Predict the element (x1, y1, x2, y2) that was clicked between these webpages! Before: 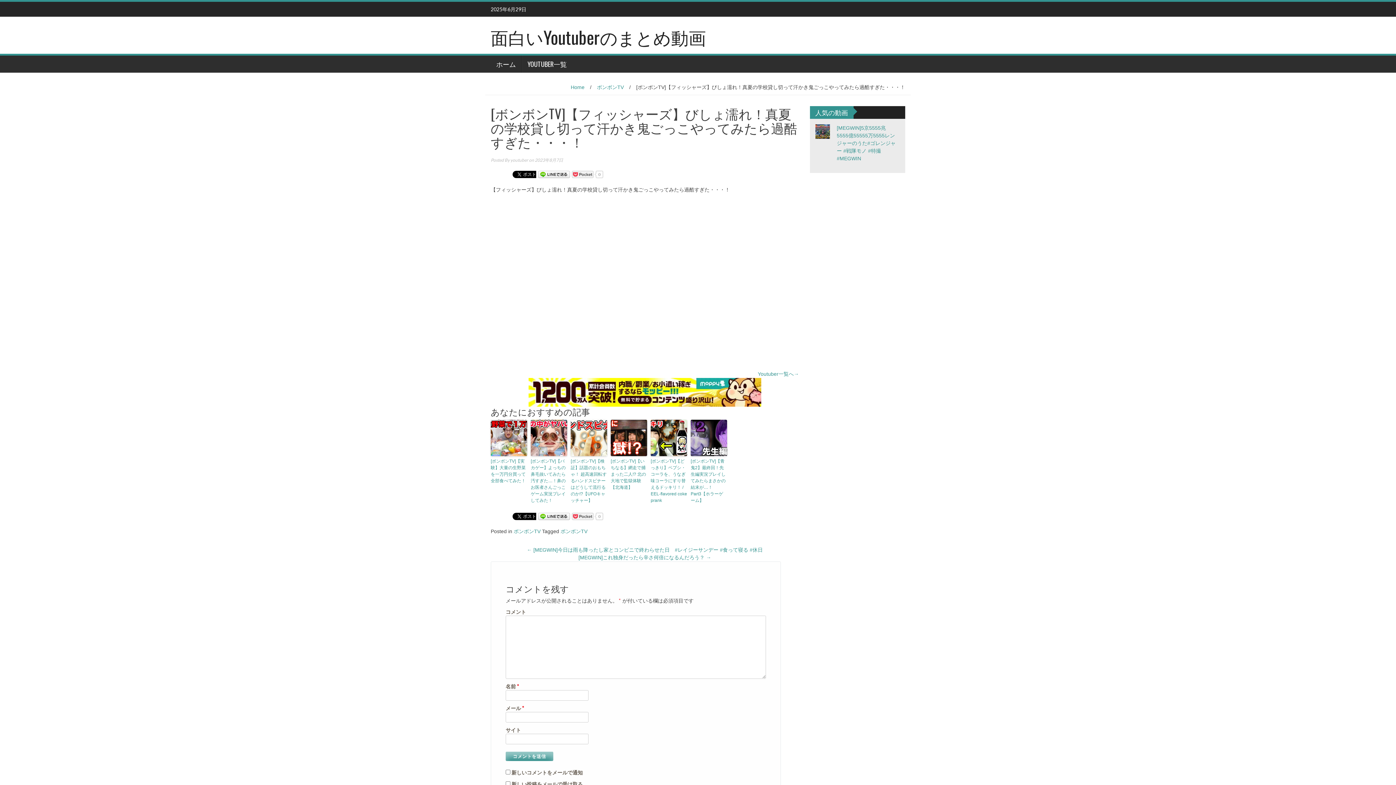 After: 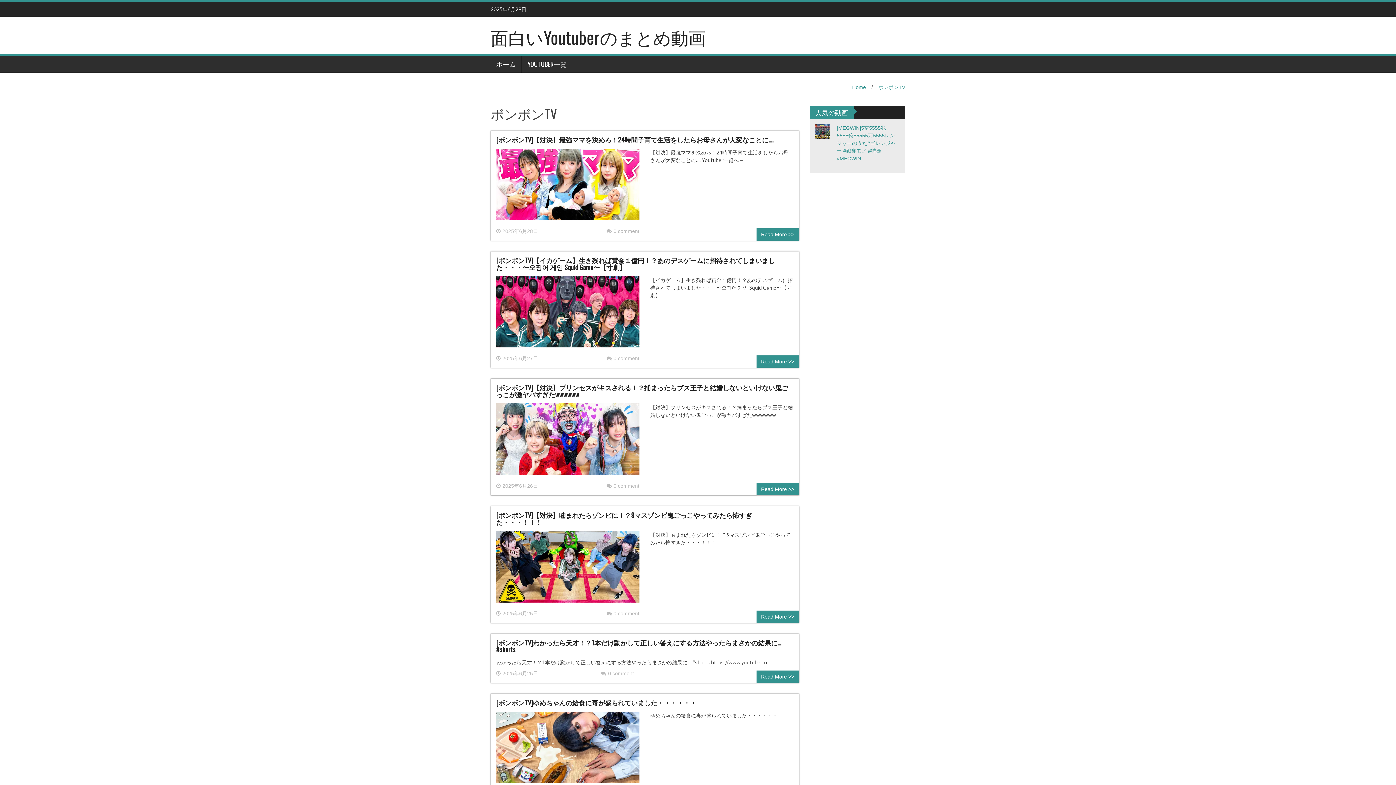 Action: bbox: (597, 84, 624, 90) label: ボンボンTV